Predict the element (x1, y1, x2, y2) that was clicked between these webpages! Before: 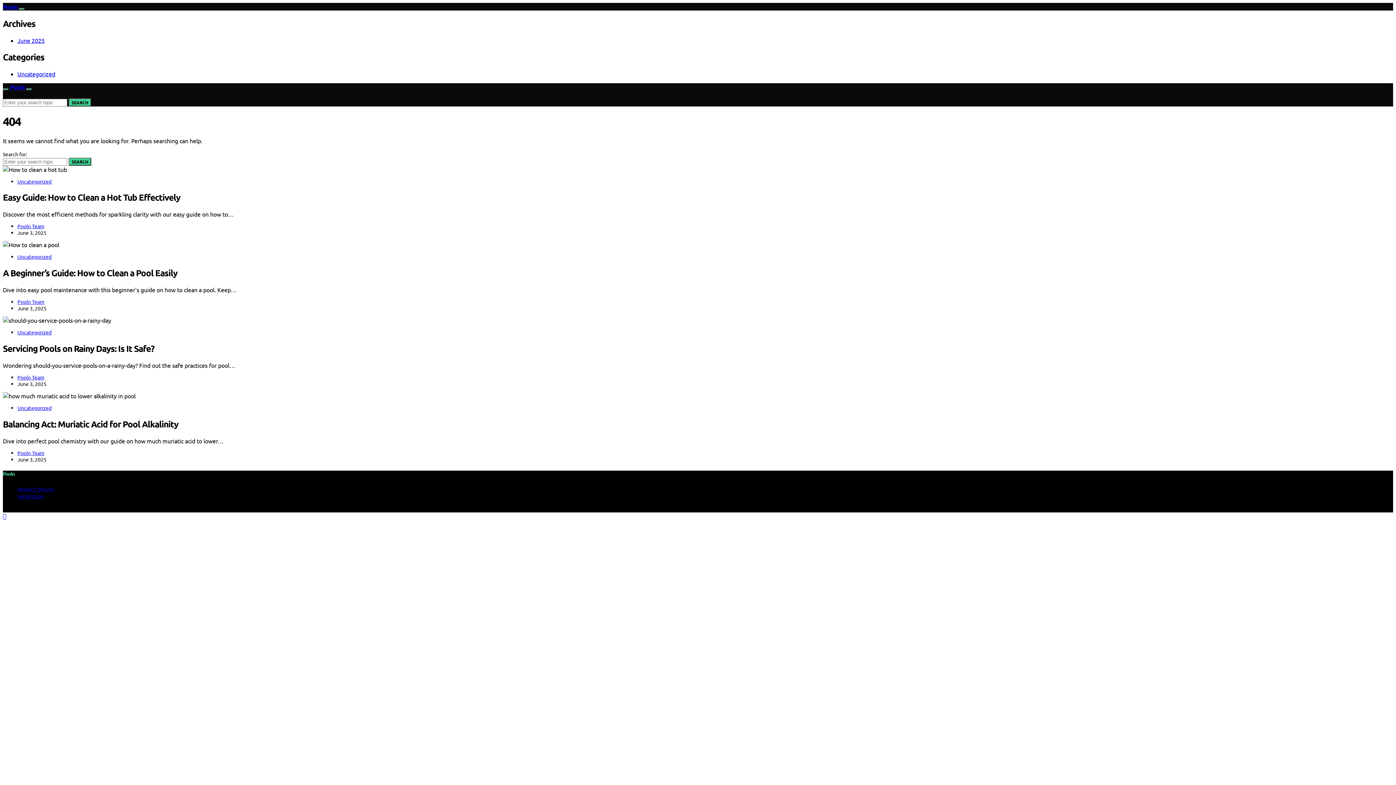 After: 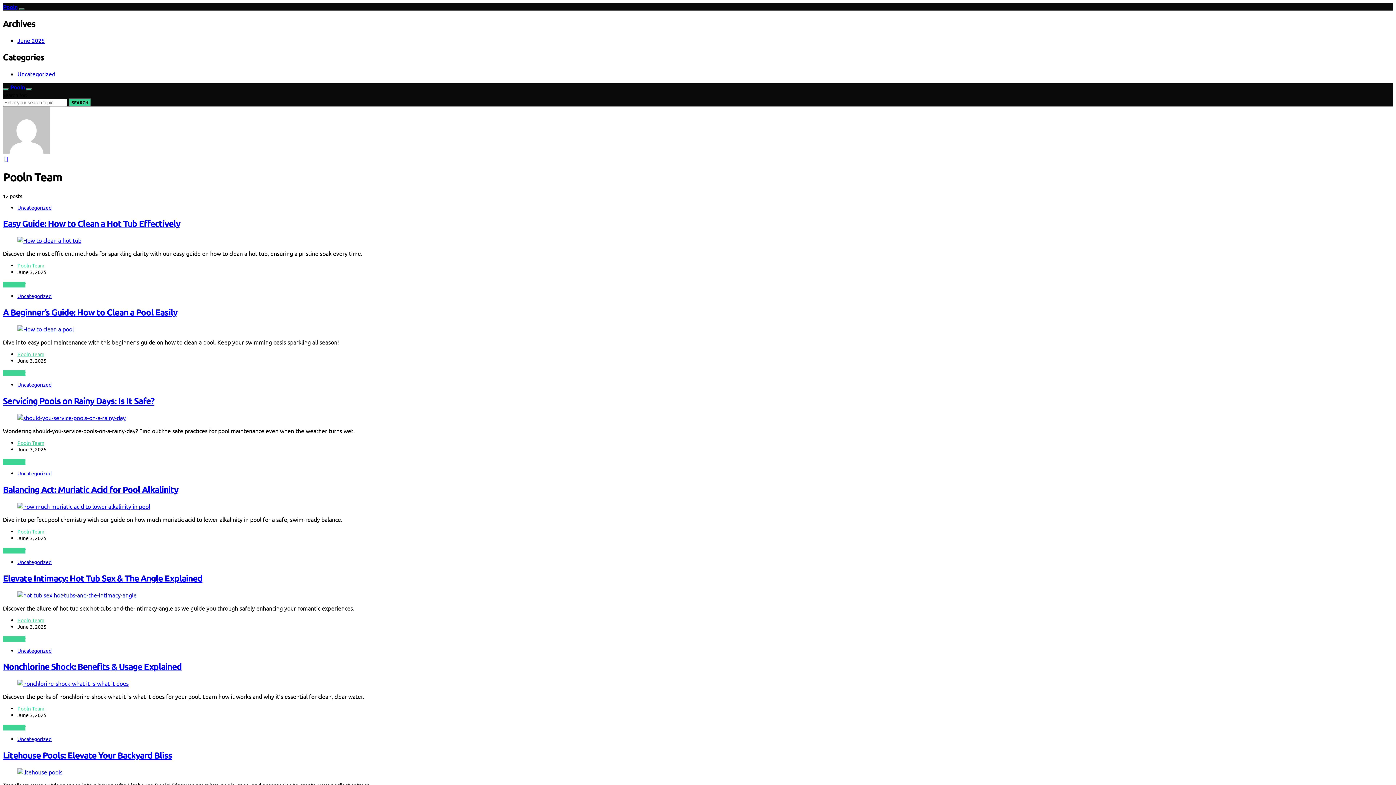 Action: bbox: (17, 298, 44, 305) label: Pooln Team